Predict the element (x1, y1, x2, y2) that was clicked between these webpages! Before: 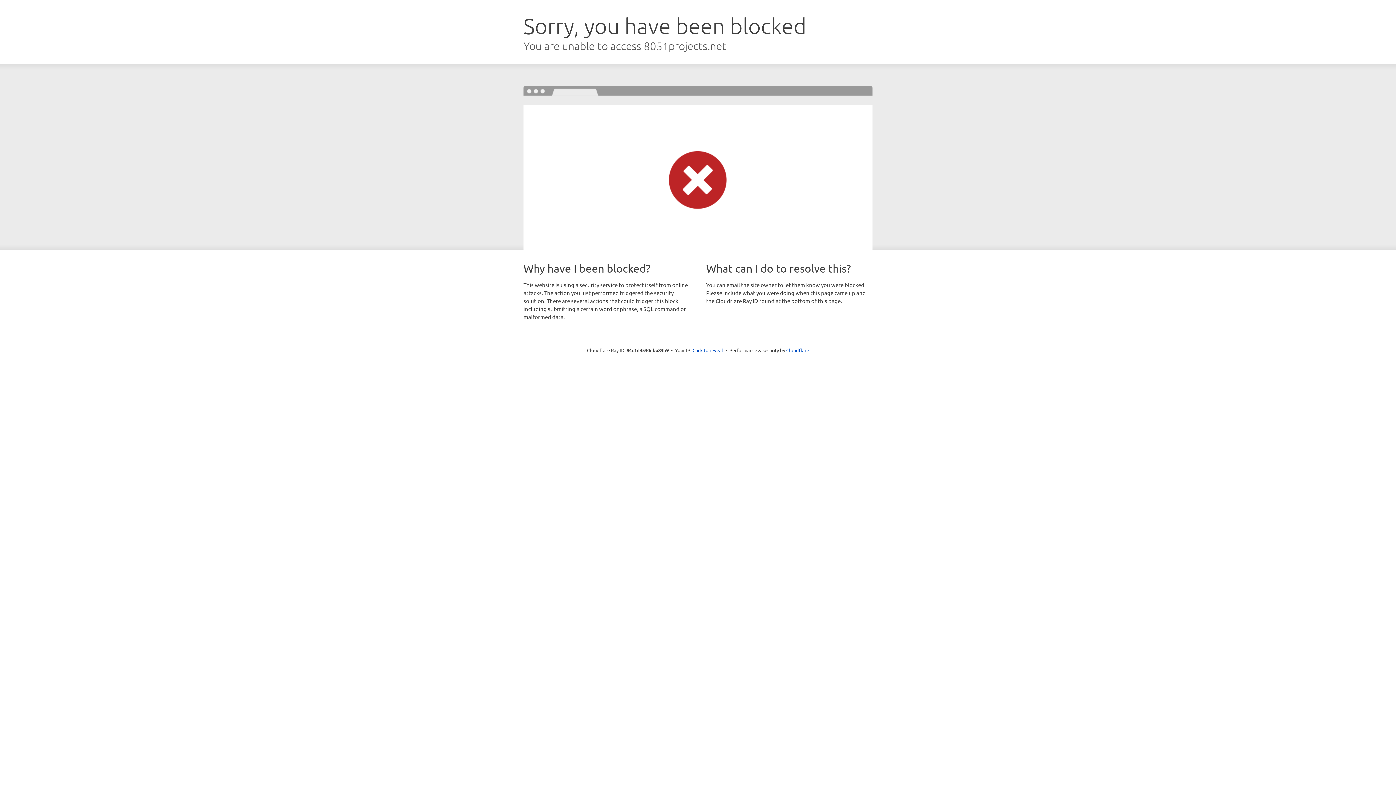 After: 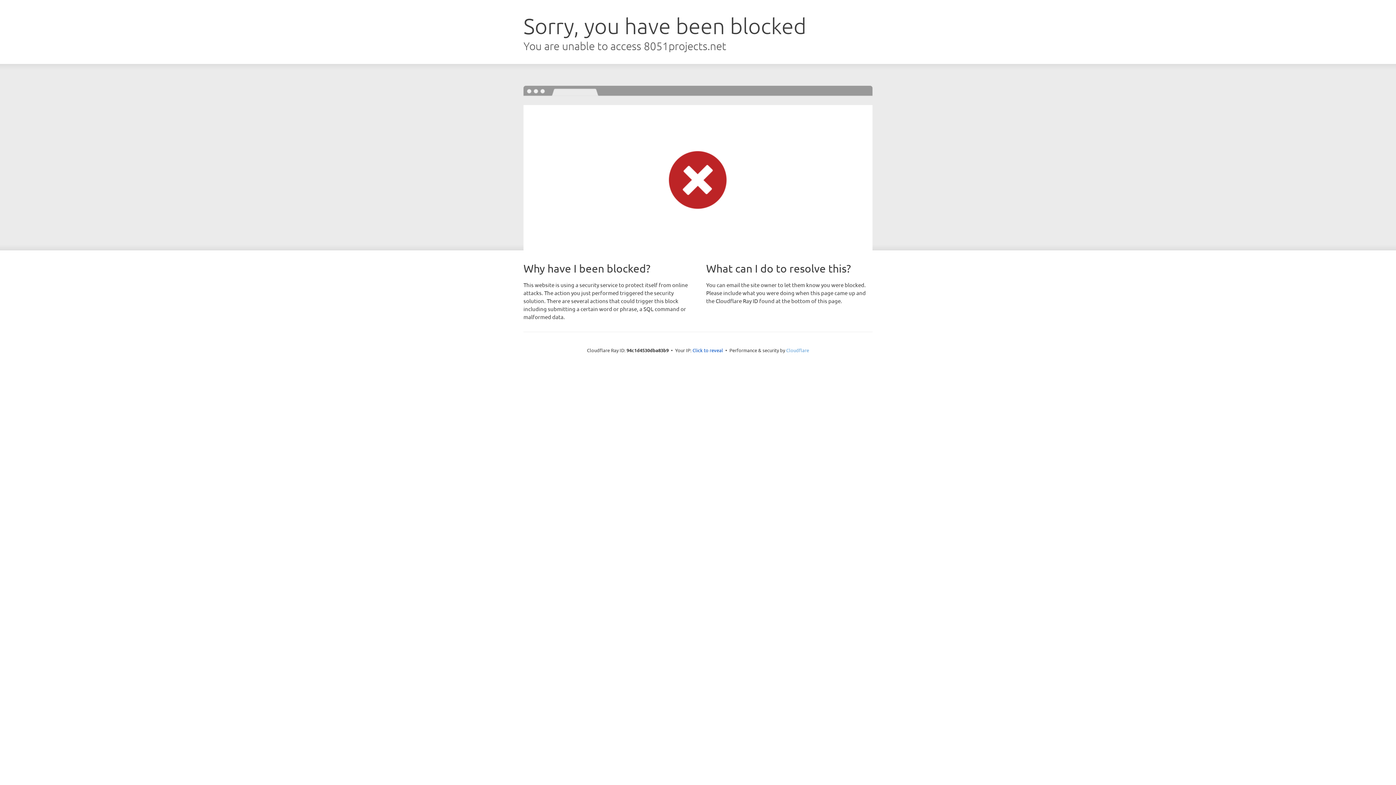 Action: label: Cloudflare bbox: (786, 347, 809, 353)